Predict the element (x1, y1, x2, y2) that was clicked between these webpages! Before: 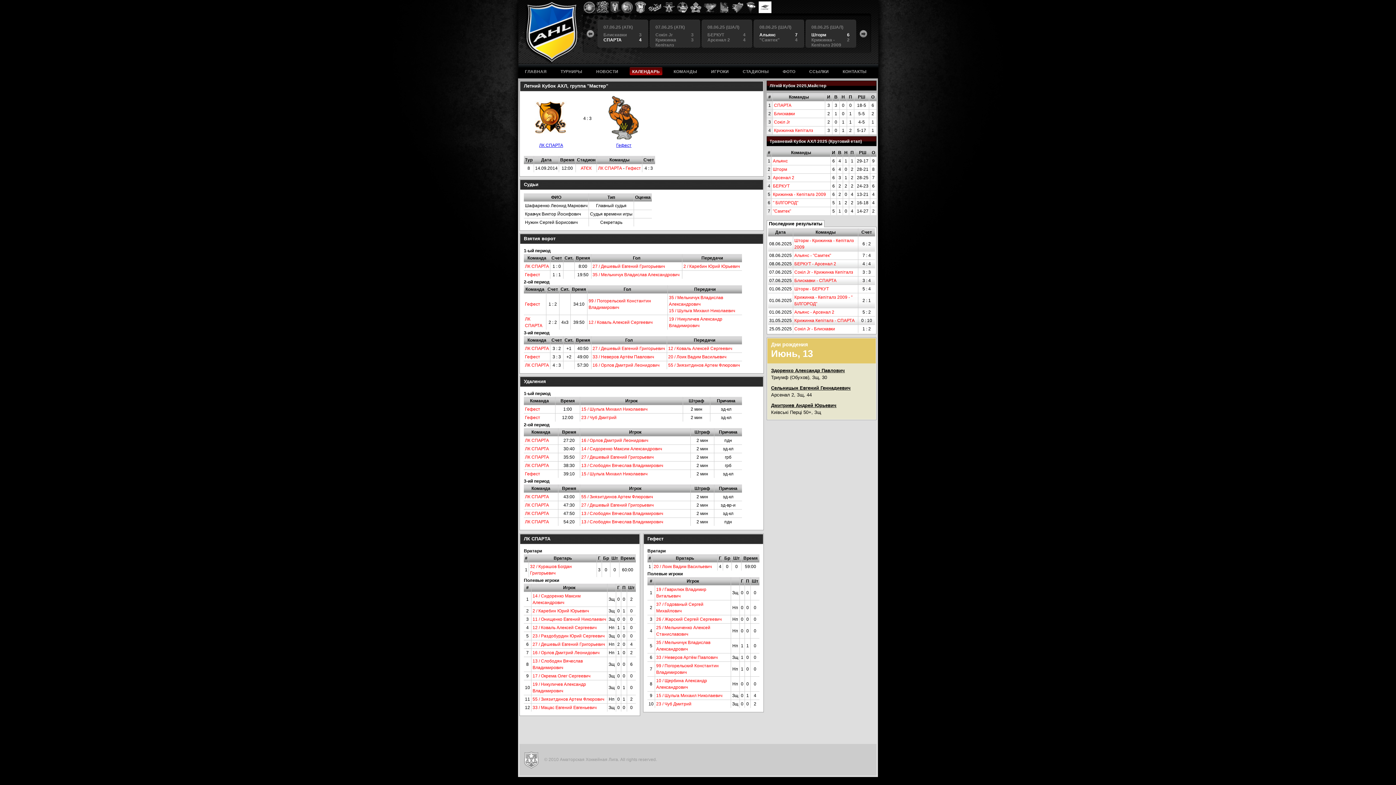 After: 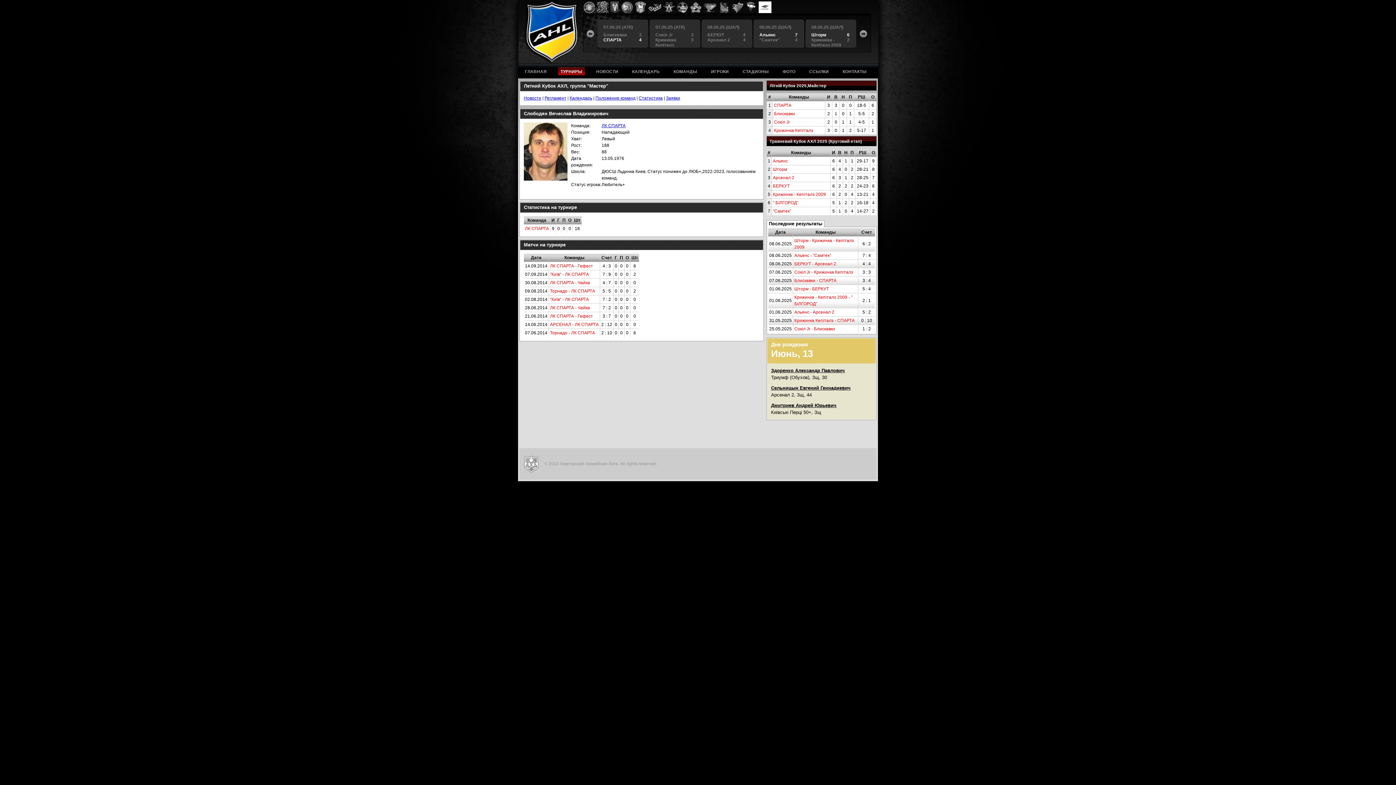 Action: label: 13 / Слободян Вячеслав Владимирович bbox: (581, 519, 663, 524)